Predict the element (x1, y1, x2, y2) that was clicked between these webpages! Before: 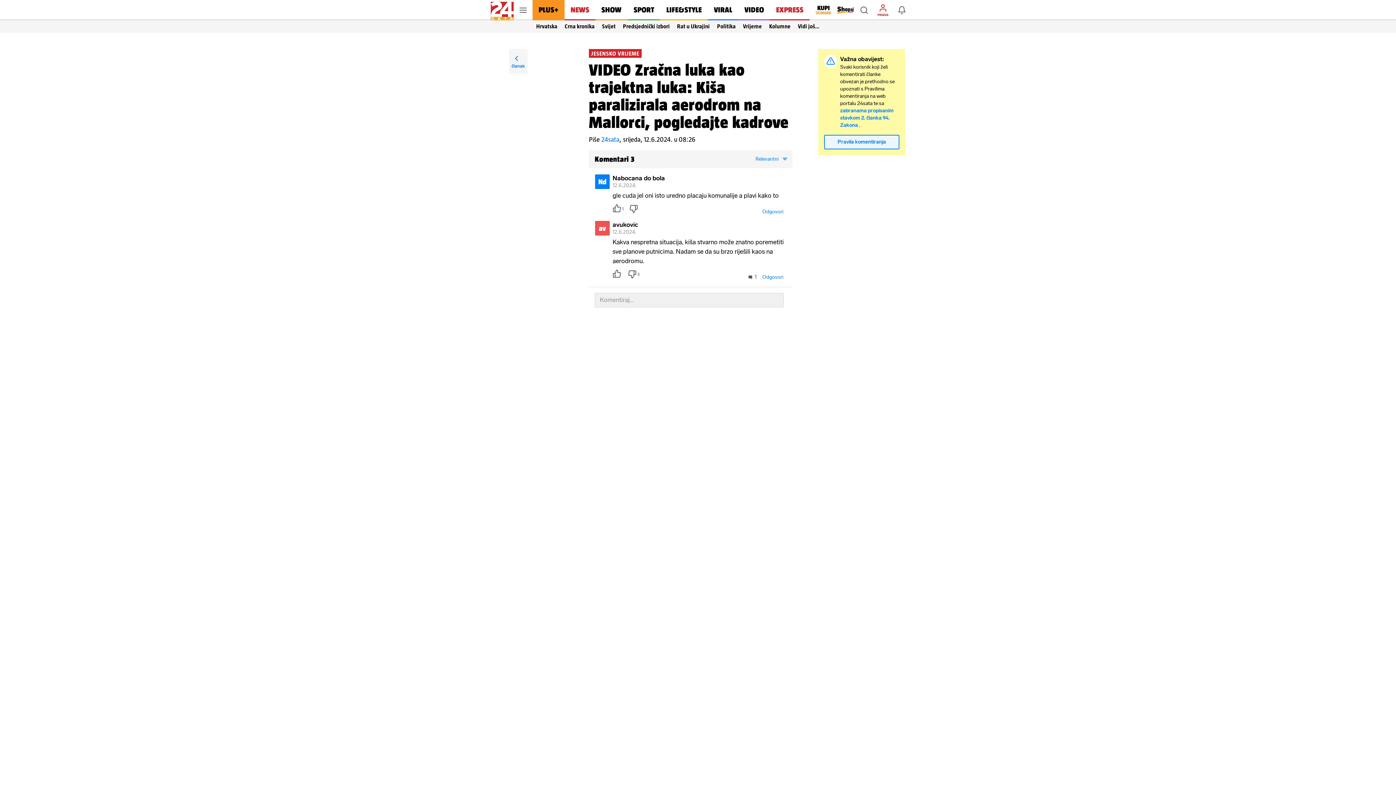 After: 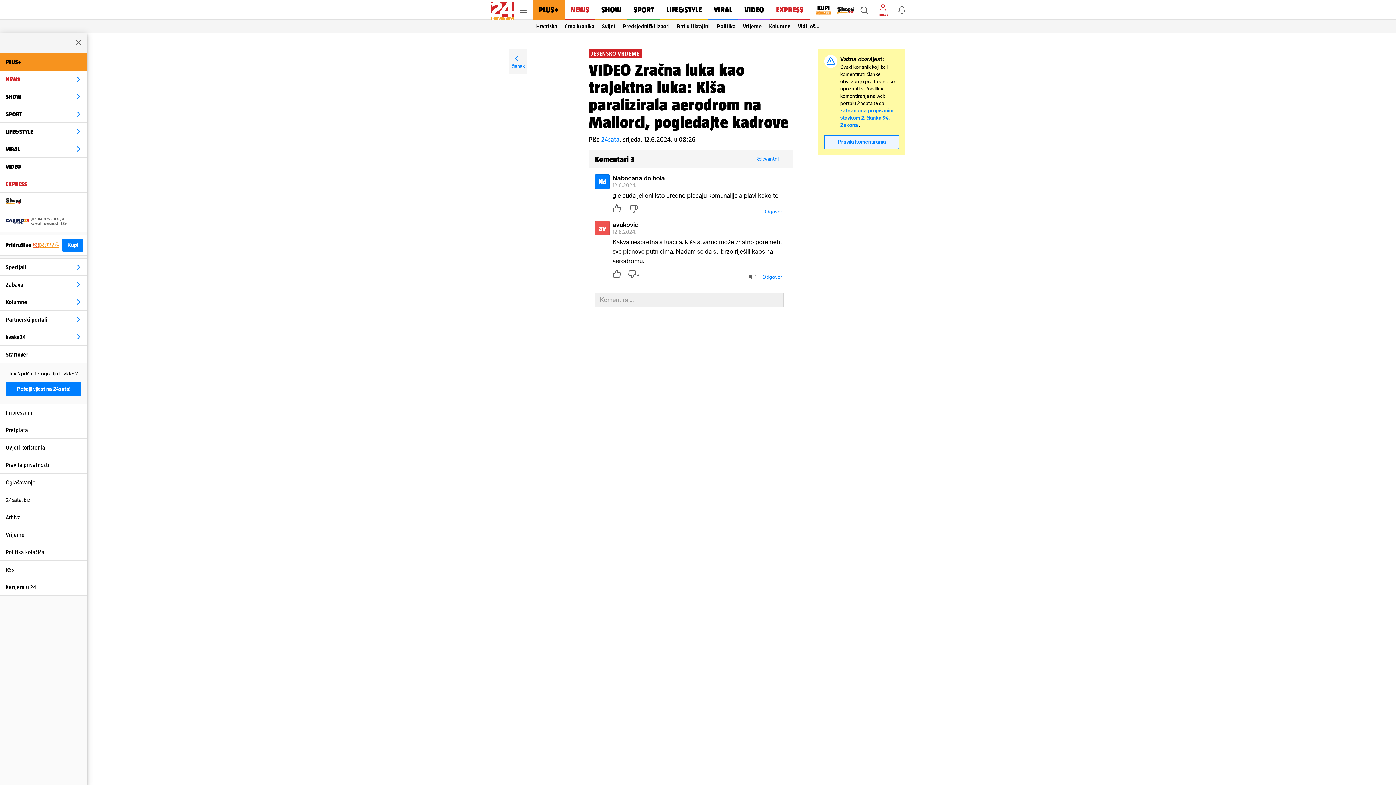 Action: bbox: (516, 2, 530, 17) label: Linkovi